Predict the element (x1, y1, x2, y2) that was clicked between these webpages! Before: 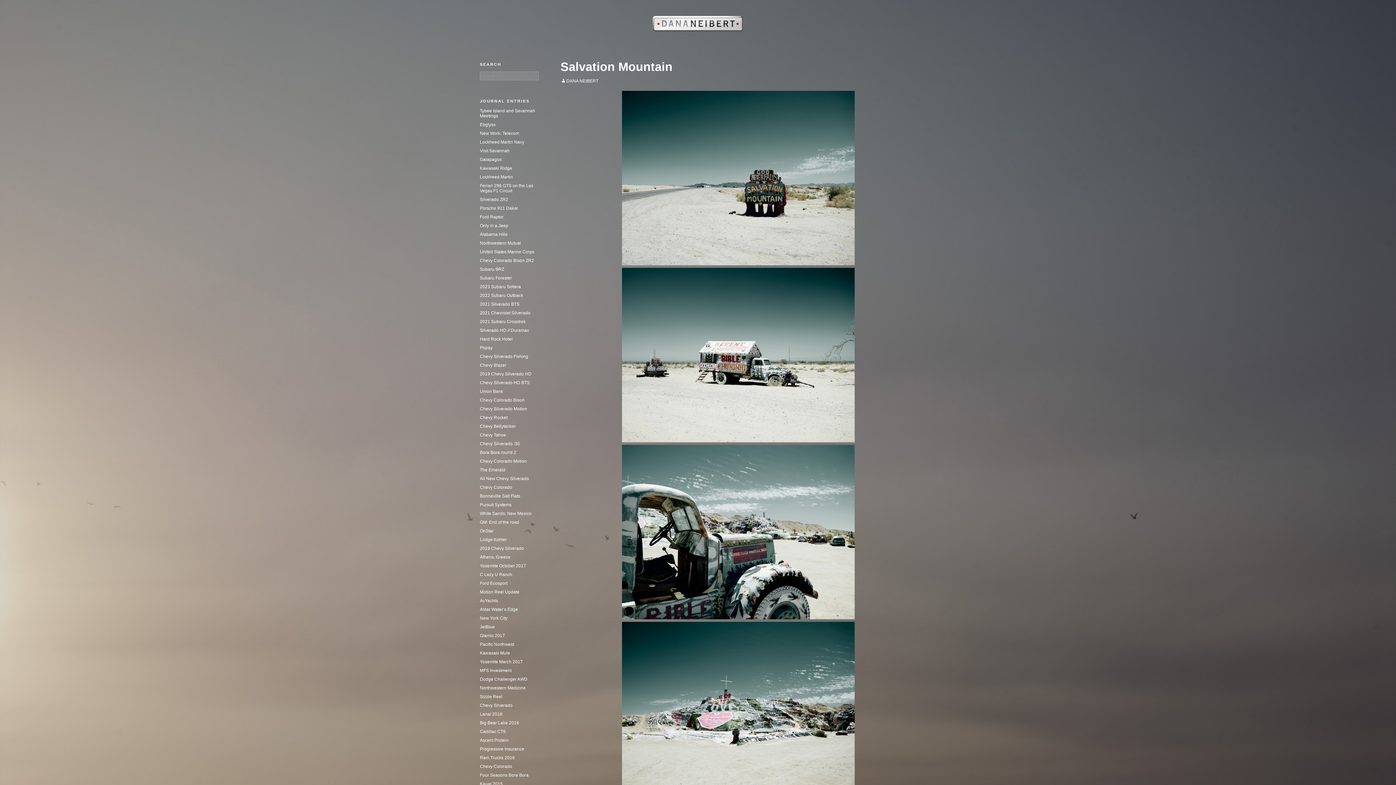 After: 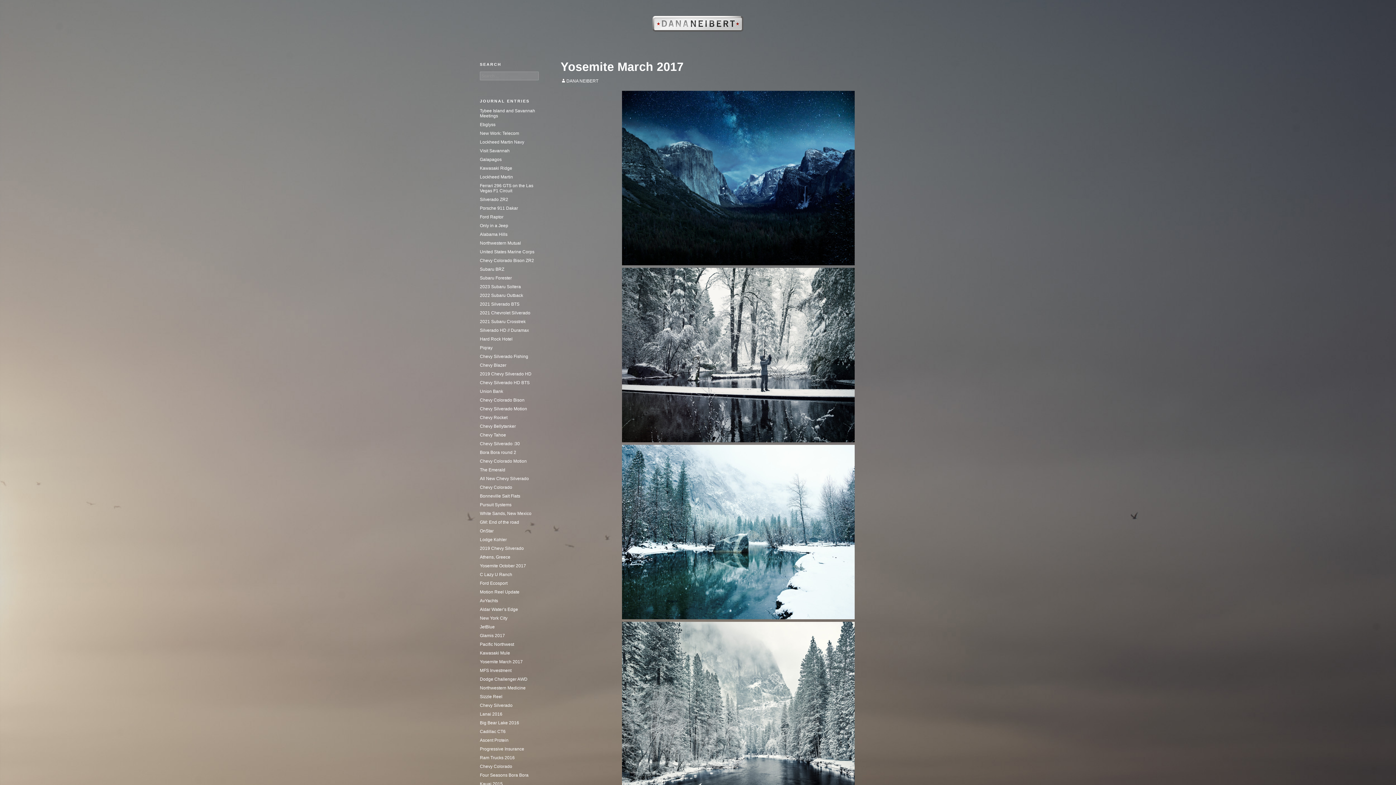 Action: label: Yosemite March 2017 bbox: (480, 659, 522, 664)